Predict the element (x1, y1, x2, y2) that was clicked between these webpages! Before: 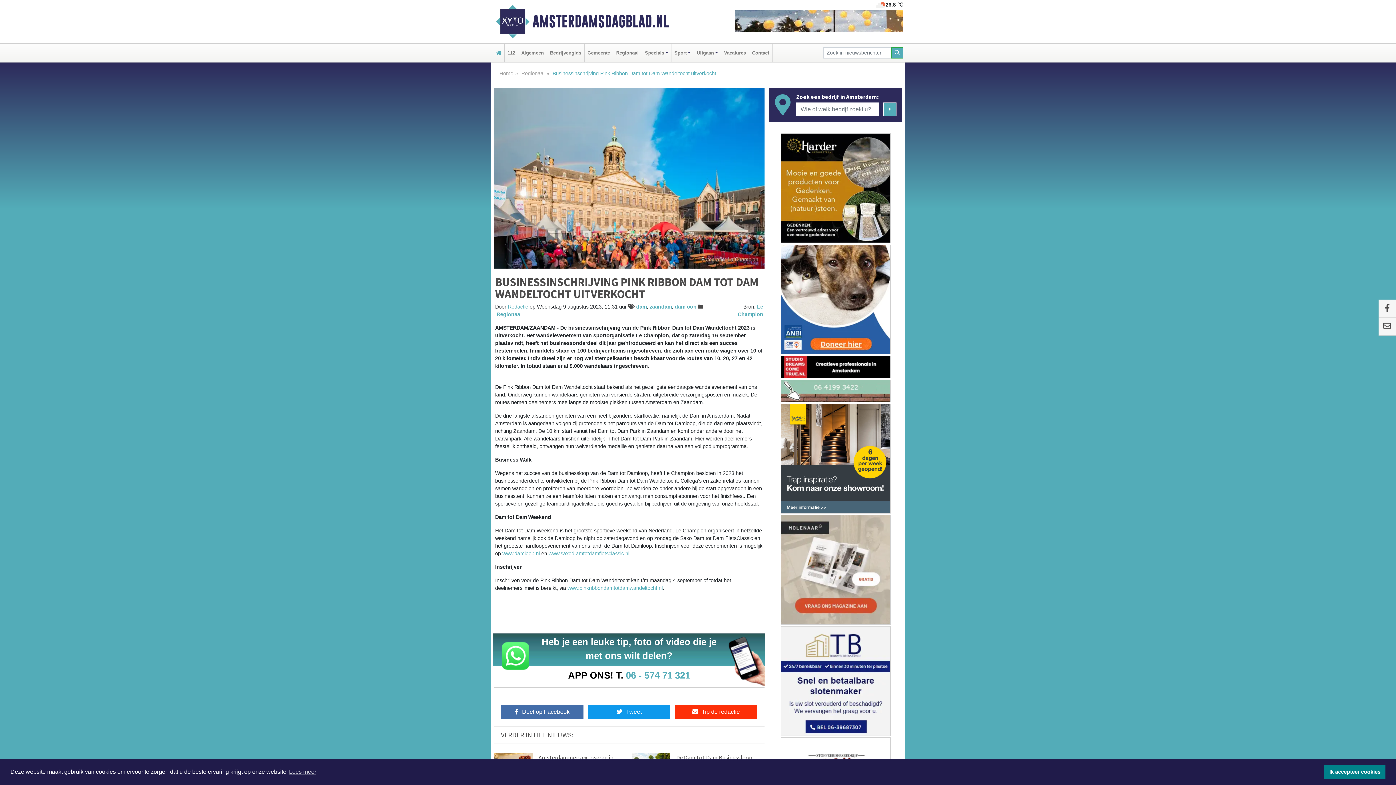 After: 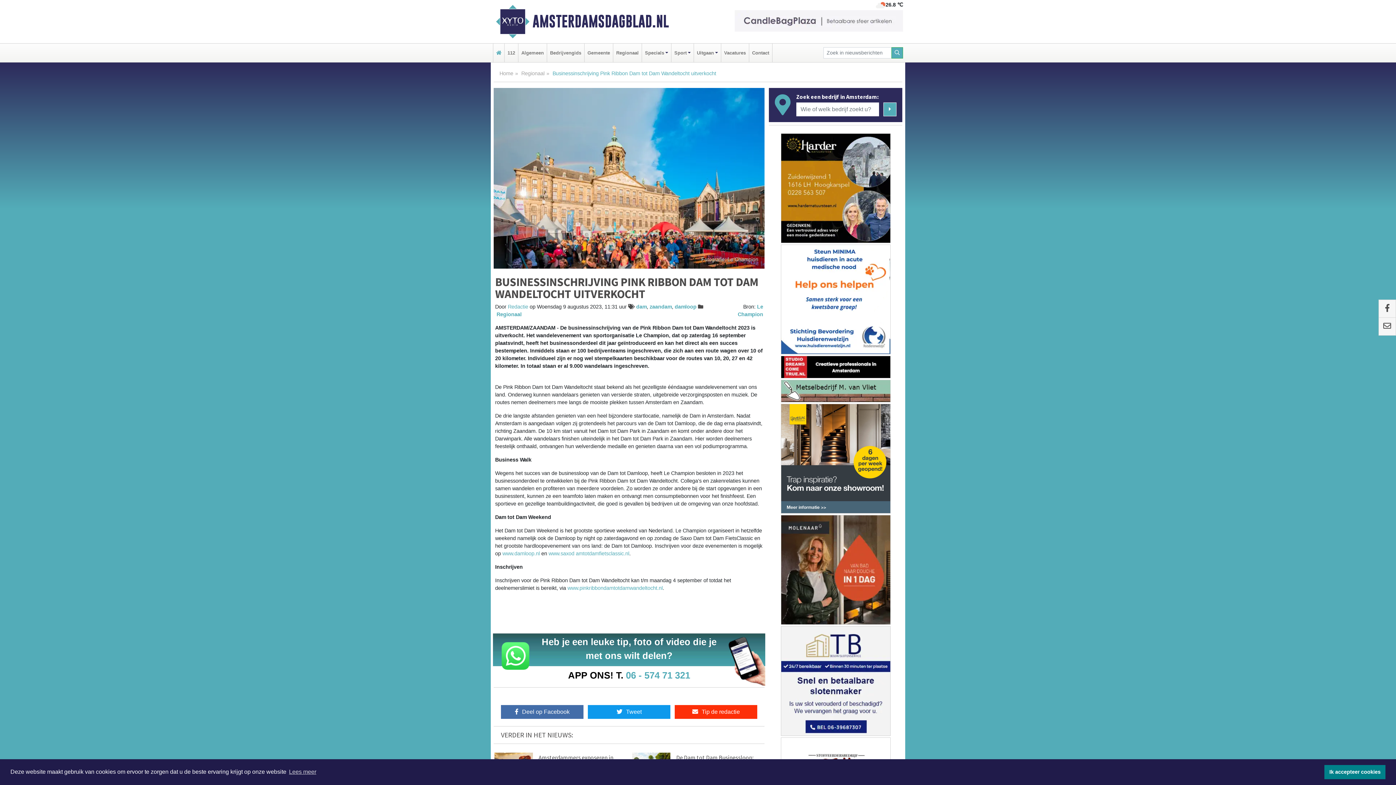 Action: bbox: (780, 133, 890, 243)